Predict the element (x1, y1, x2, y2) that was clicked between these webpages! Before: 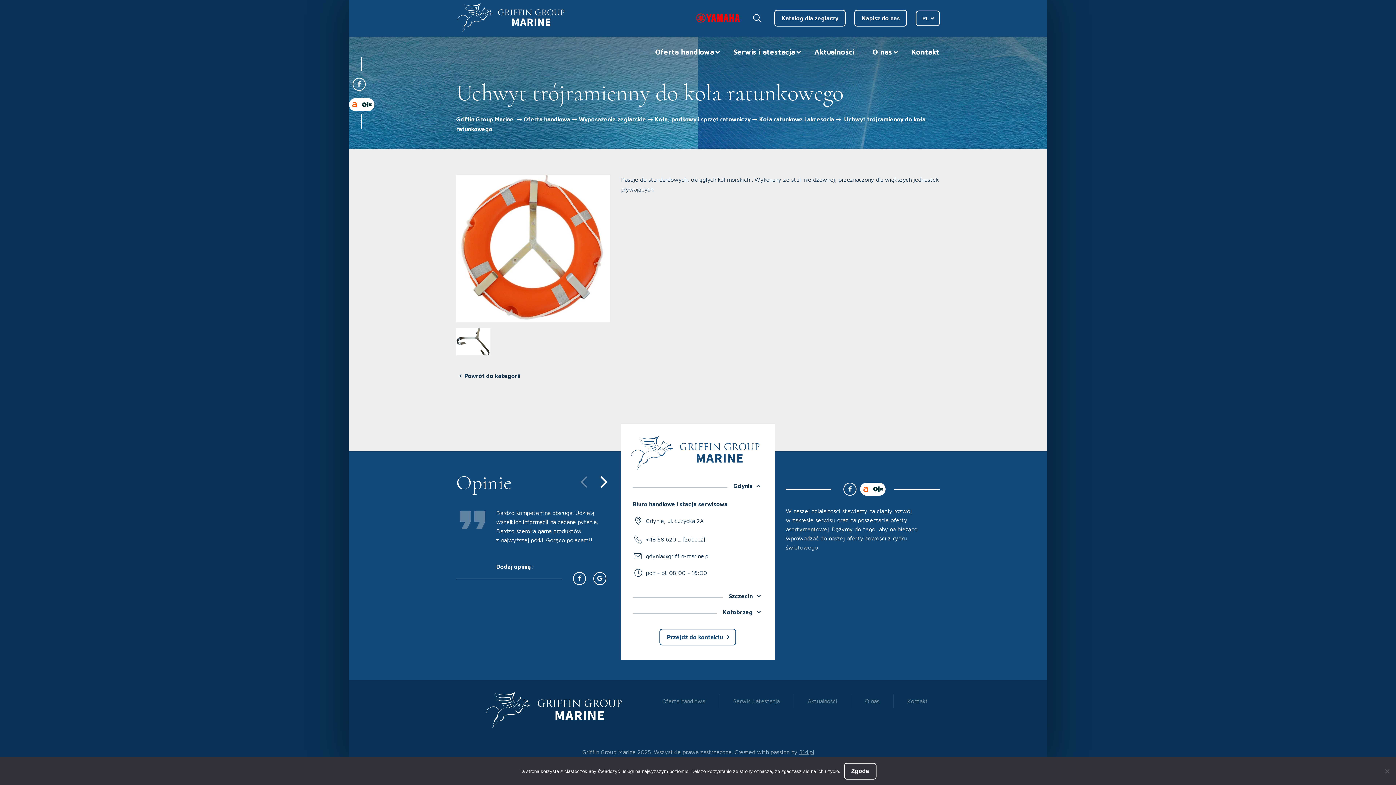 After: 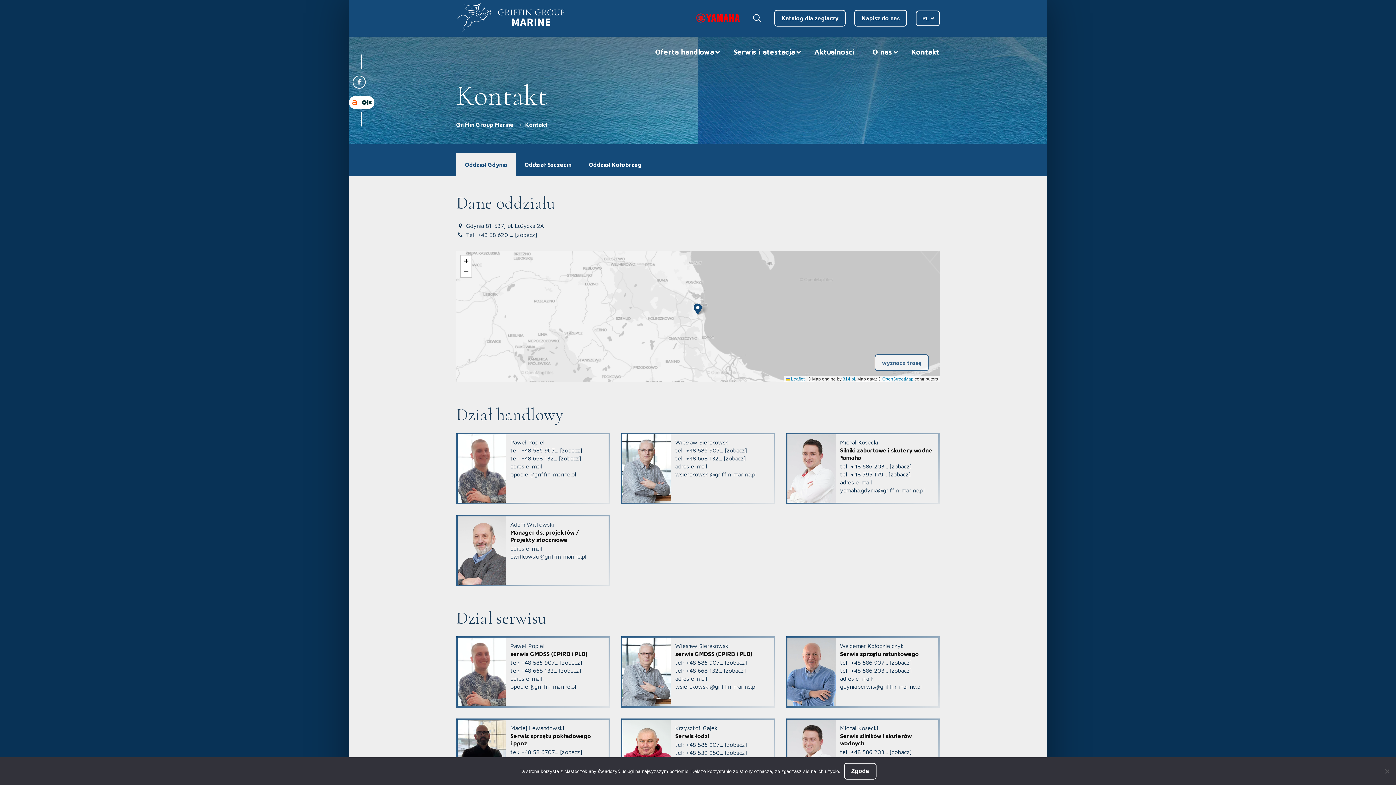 Action: label: Kontakt bbox: (893, 694, 928, 708)